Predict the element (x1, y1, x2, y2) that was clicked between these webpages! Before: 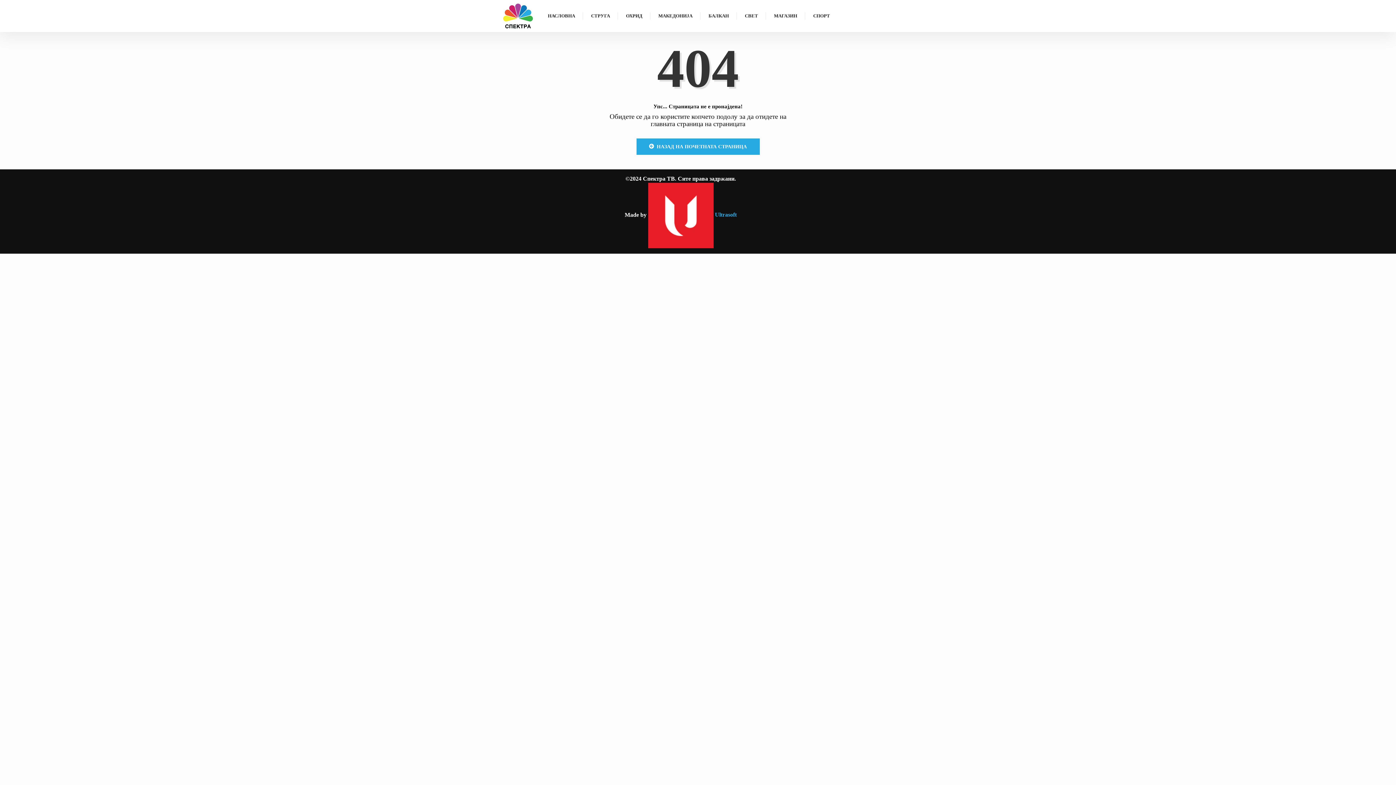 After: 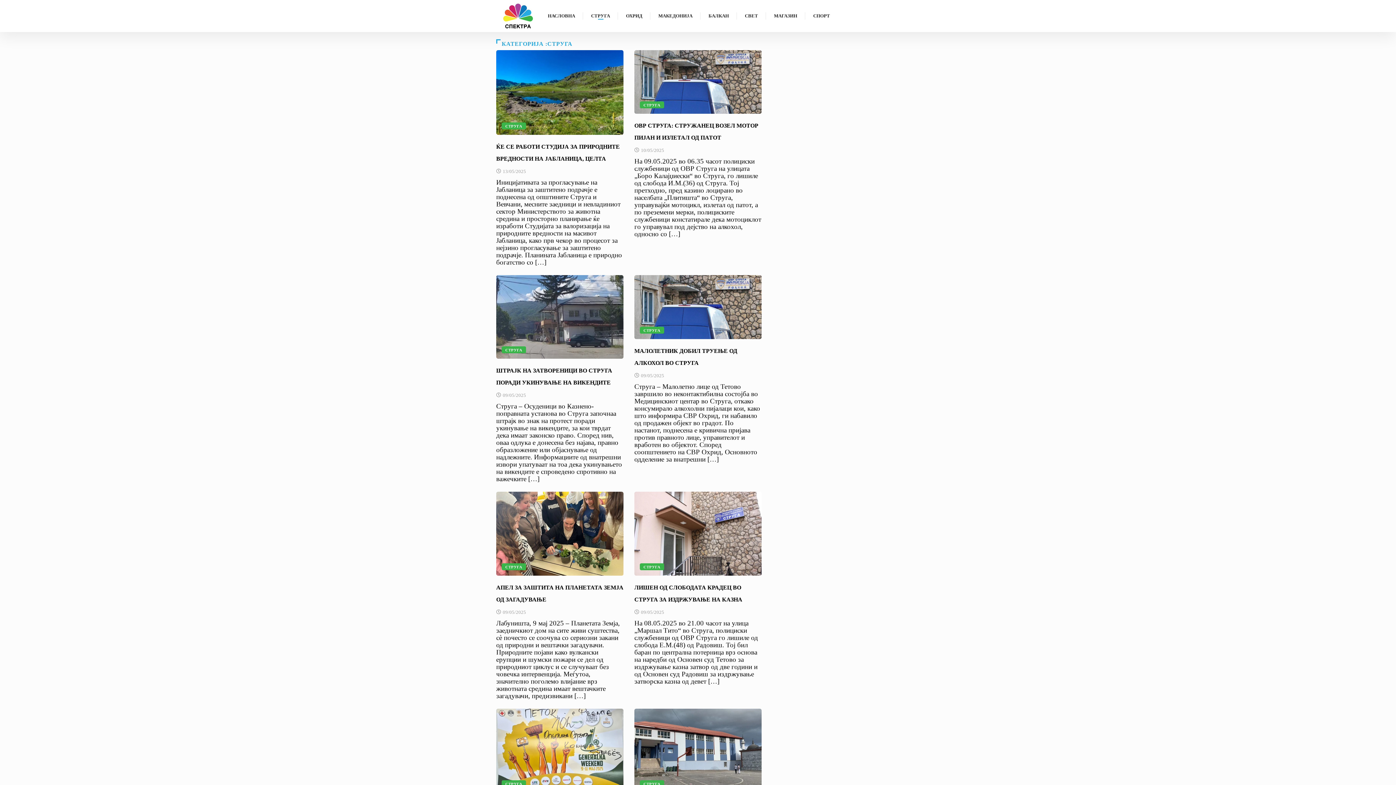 Action: label: СТРУГА bbox: (583, 6, 618, 25)